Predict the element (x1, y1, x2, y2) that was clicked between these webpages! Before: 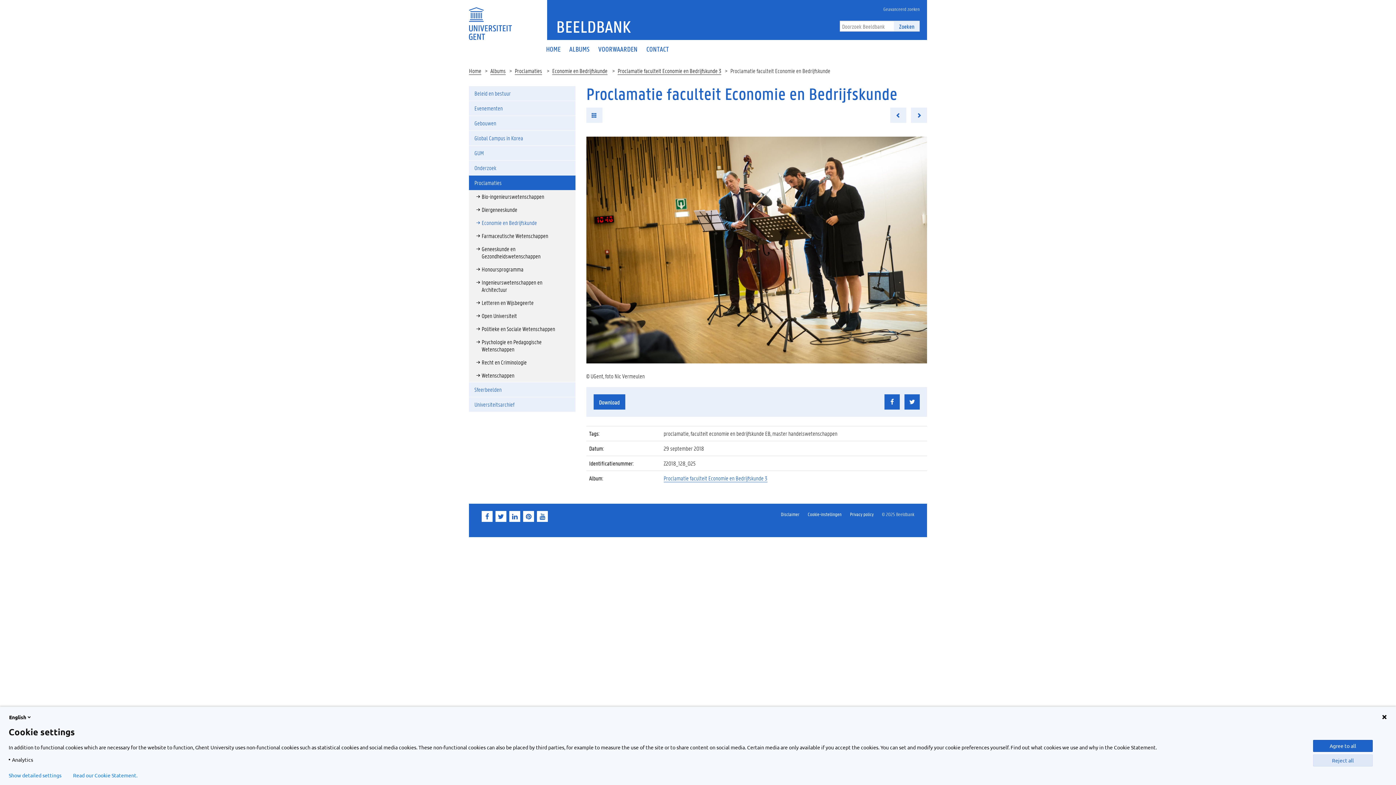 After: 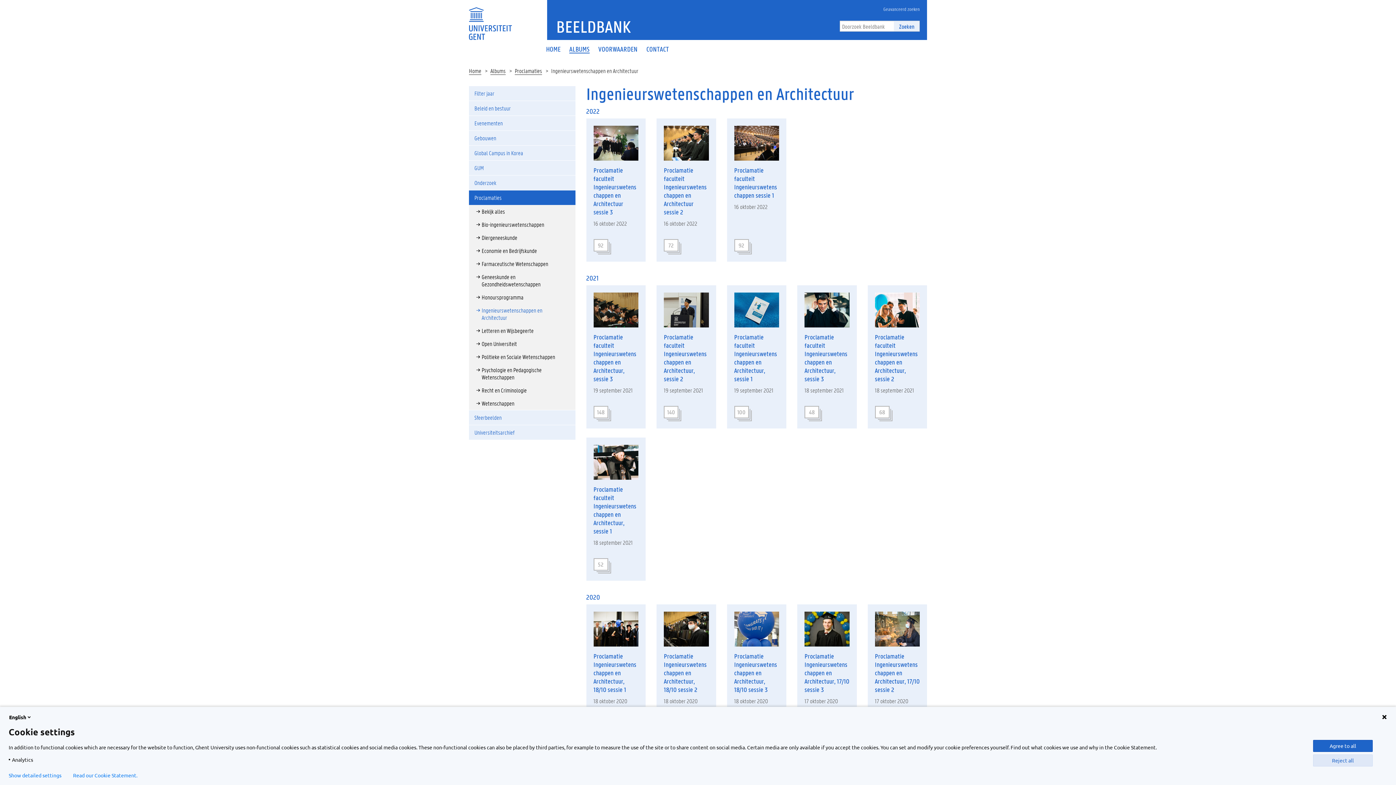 Action: label: Ingenieurswetenschappen en Architectuur bbox: (469, 276, 575, 296)